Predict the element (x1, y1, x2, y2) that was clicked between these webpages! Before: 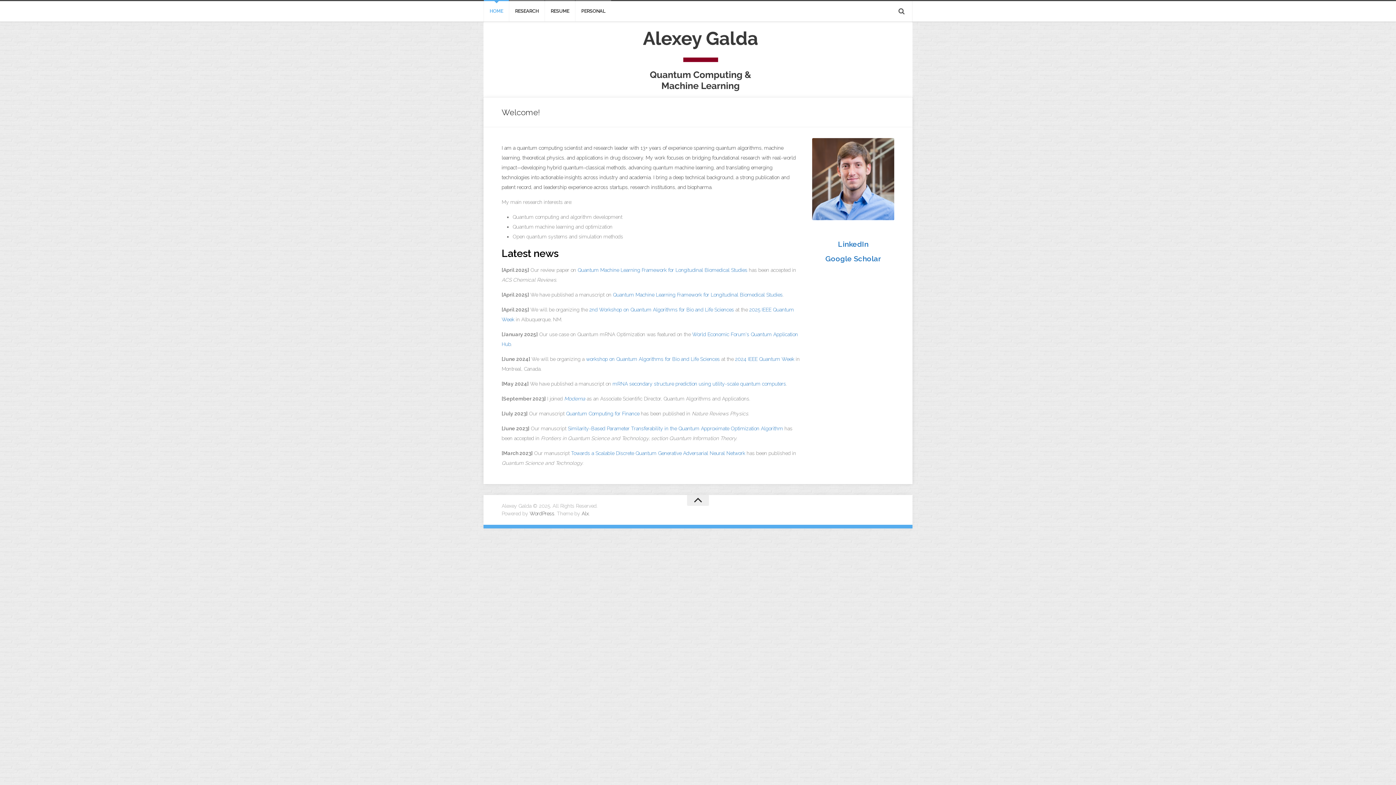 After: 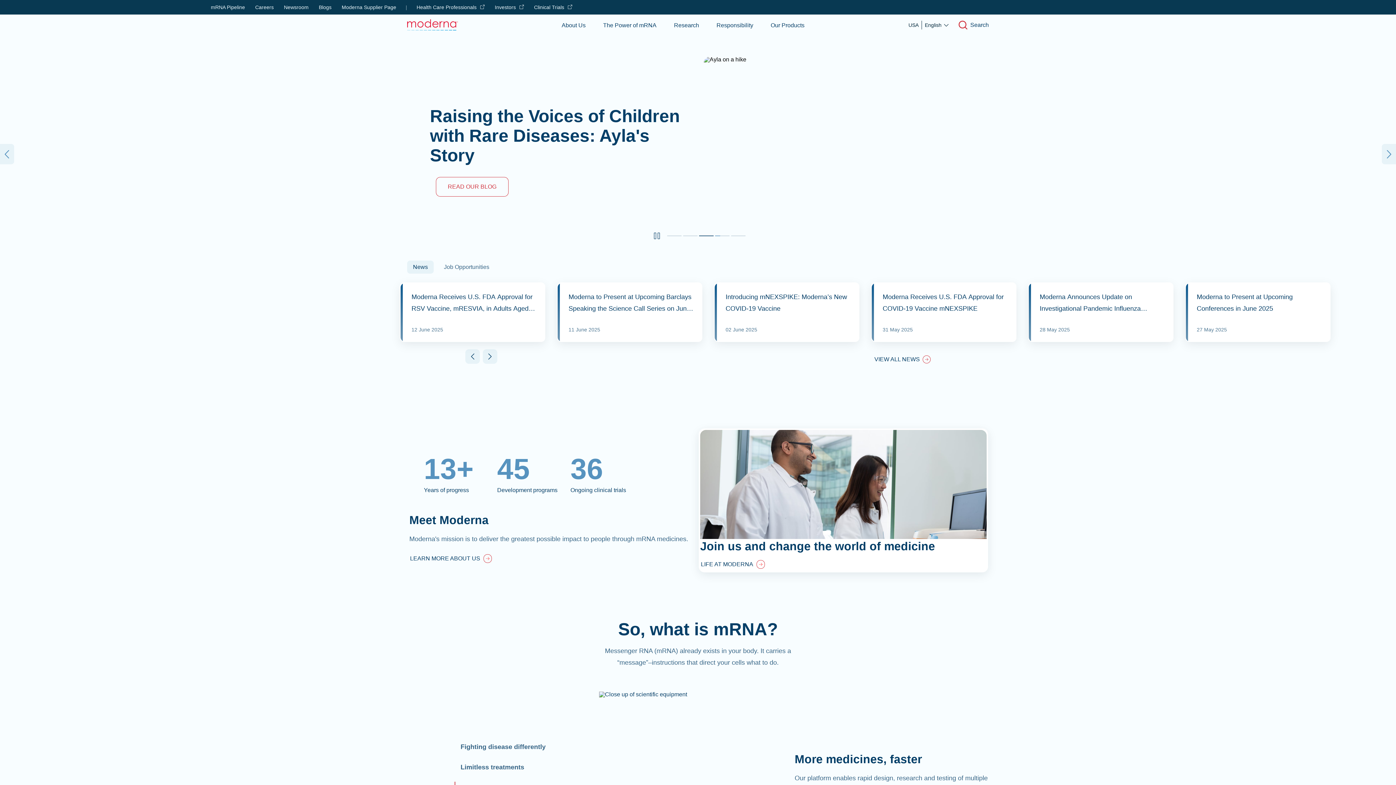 Action: label: Moderna bbox: (564, 396, 585, 401)